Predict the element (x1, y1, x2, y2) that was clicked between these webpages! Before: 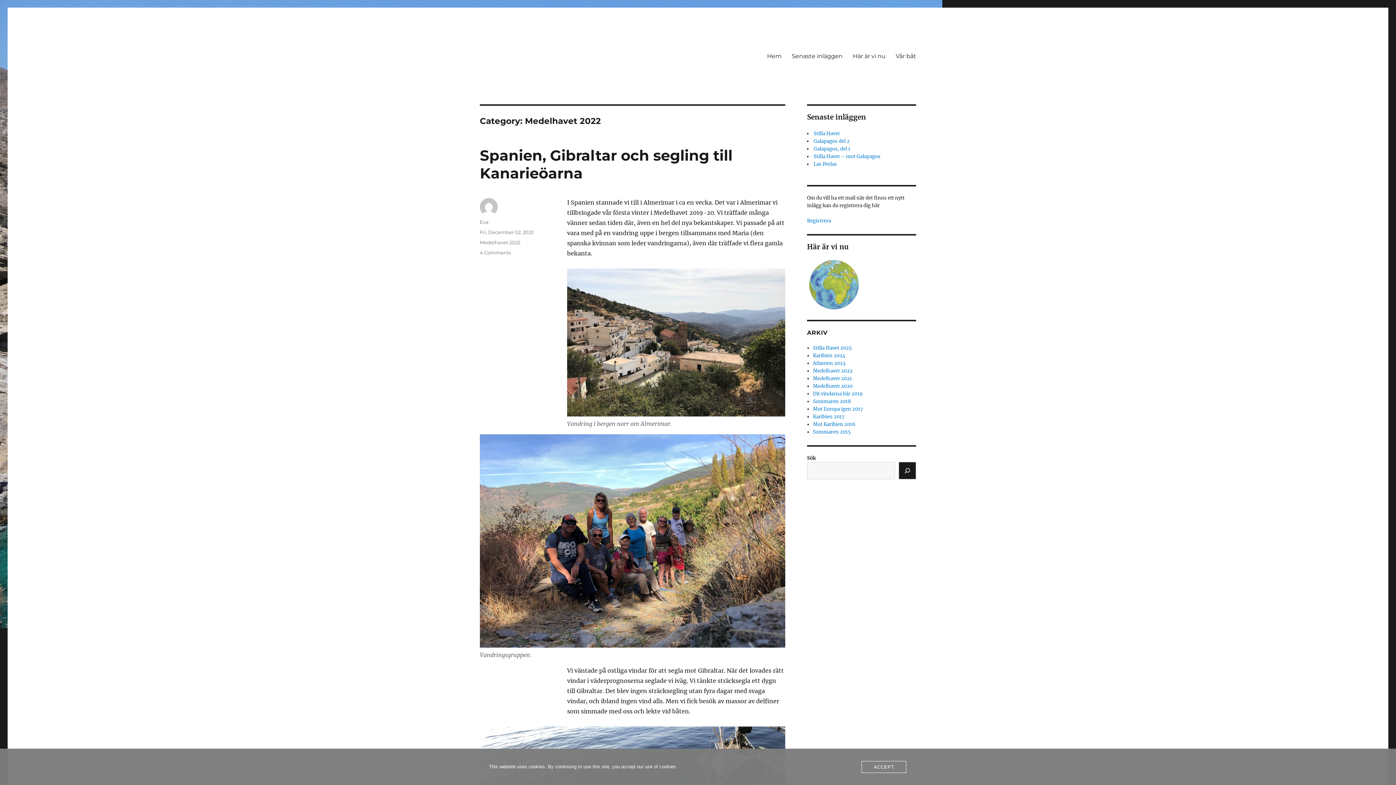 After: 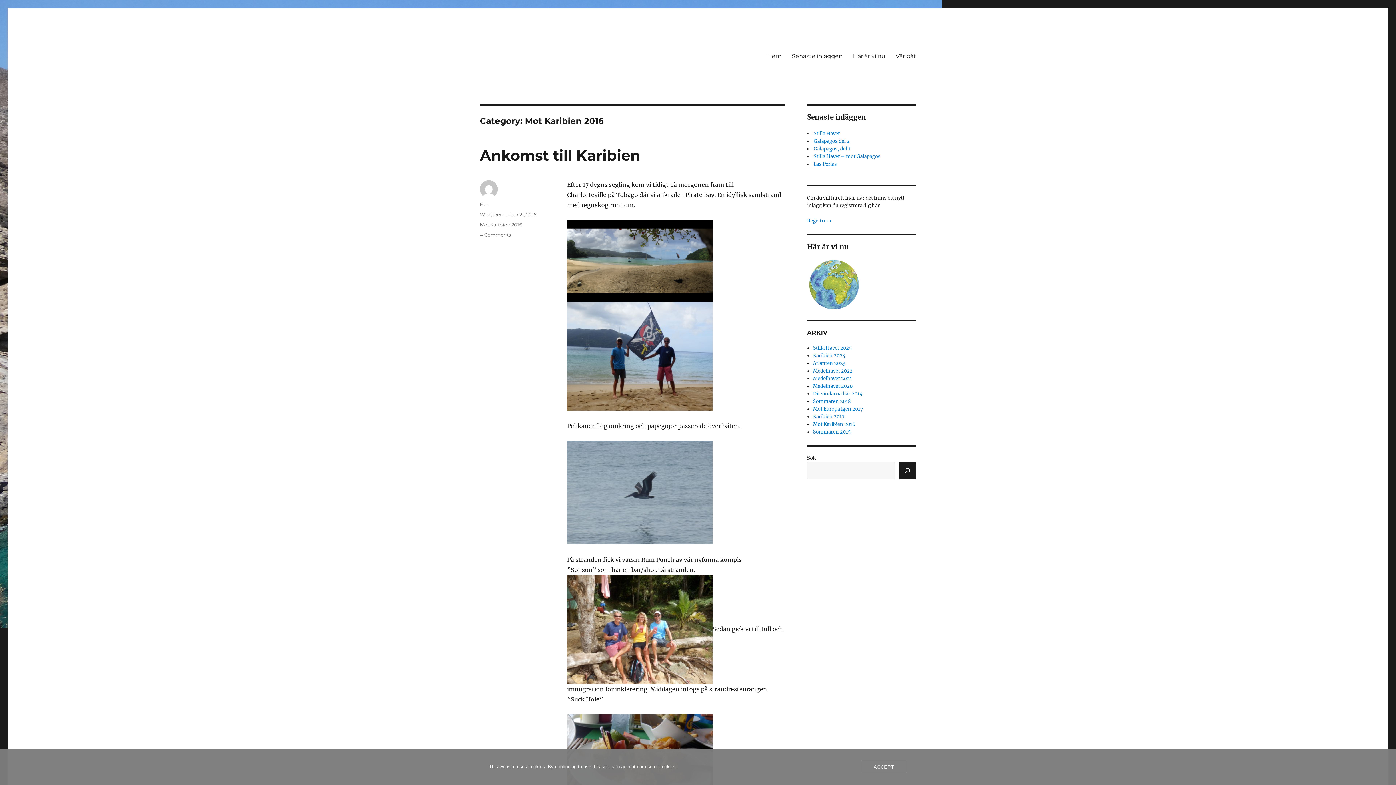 Action: label: Mot Karibien 2016 bbox: (813, 421, 855, 427)